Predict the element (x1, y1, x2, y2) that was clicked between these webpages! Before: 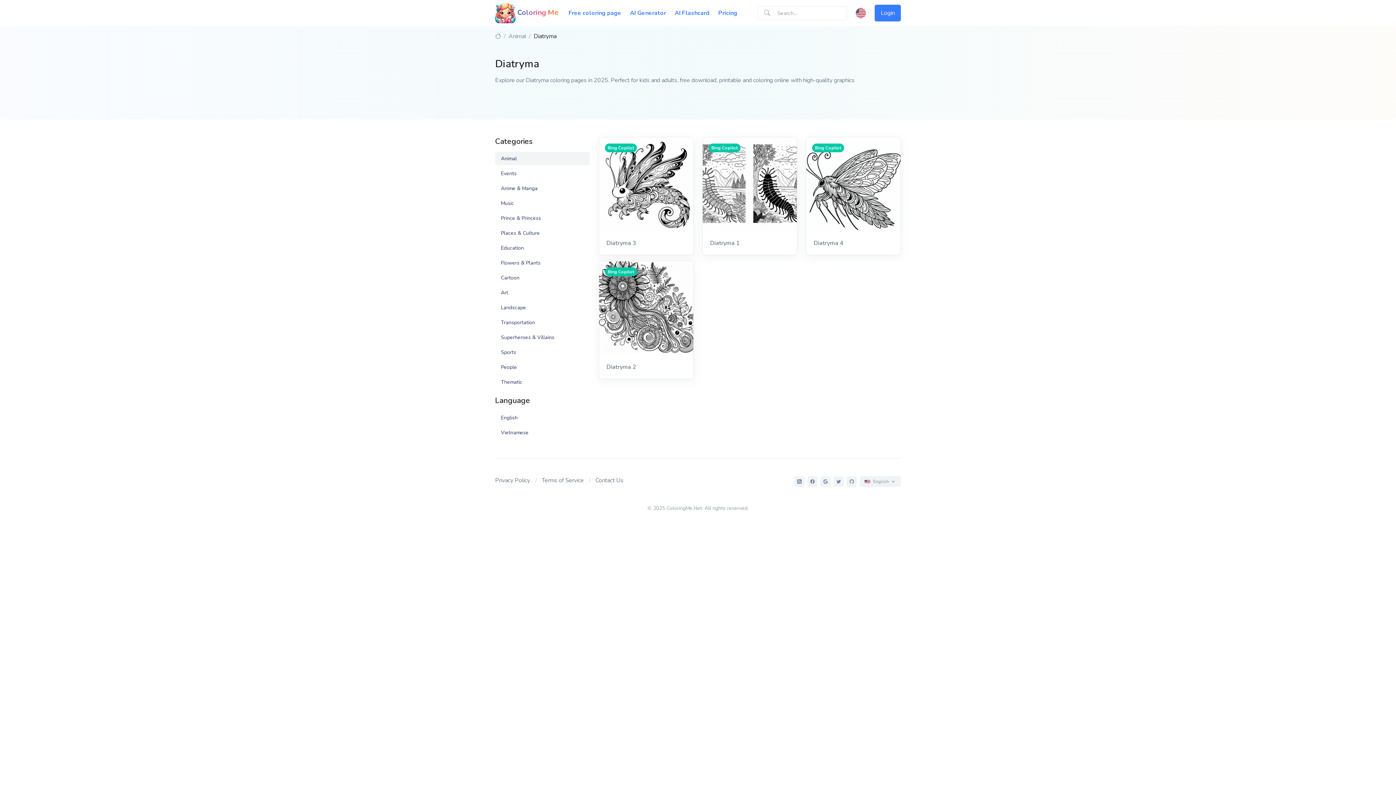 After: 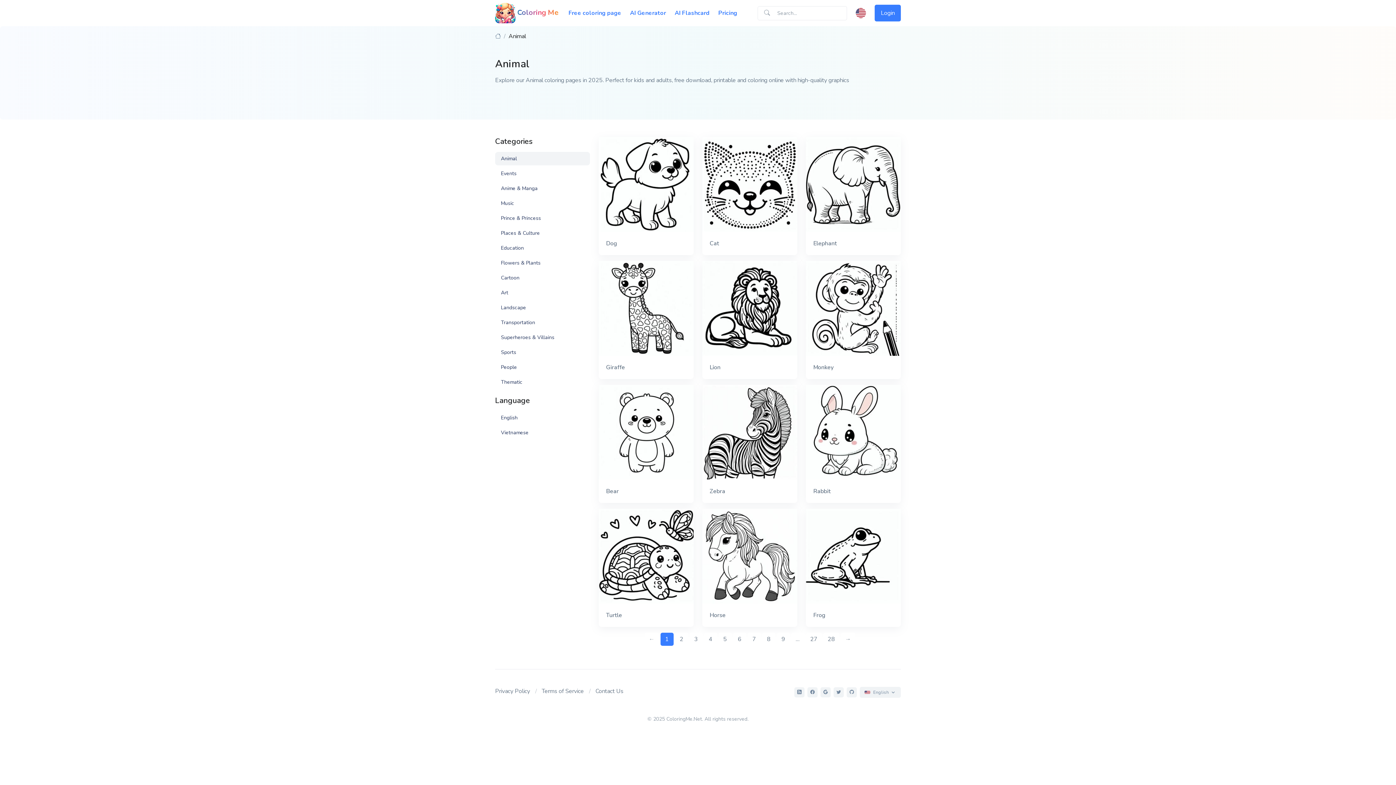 Action: label: Animal bbox: (495, 152, 590, 165)